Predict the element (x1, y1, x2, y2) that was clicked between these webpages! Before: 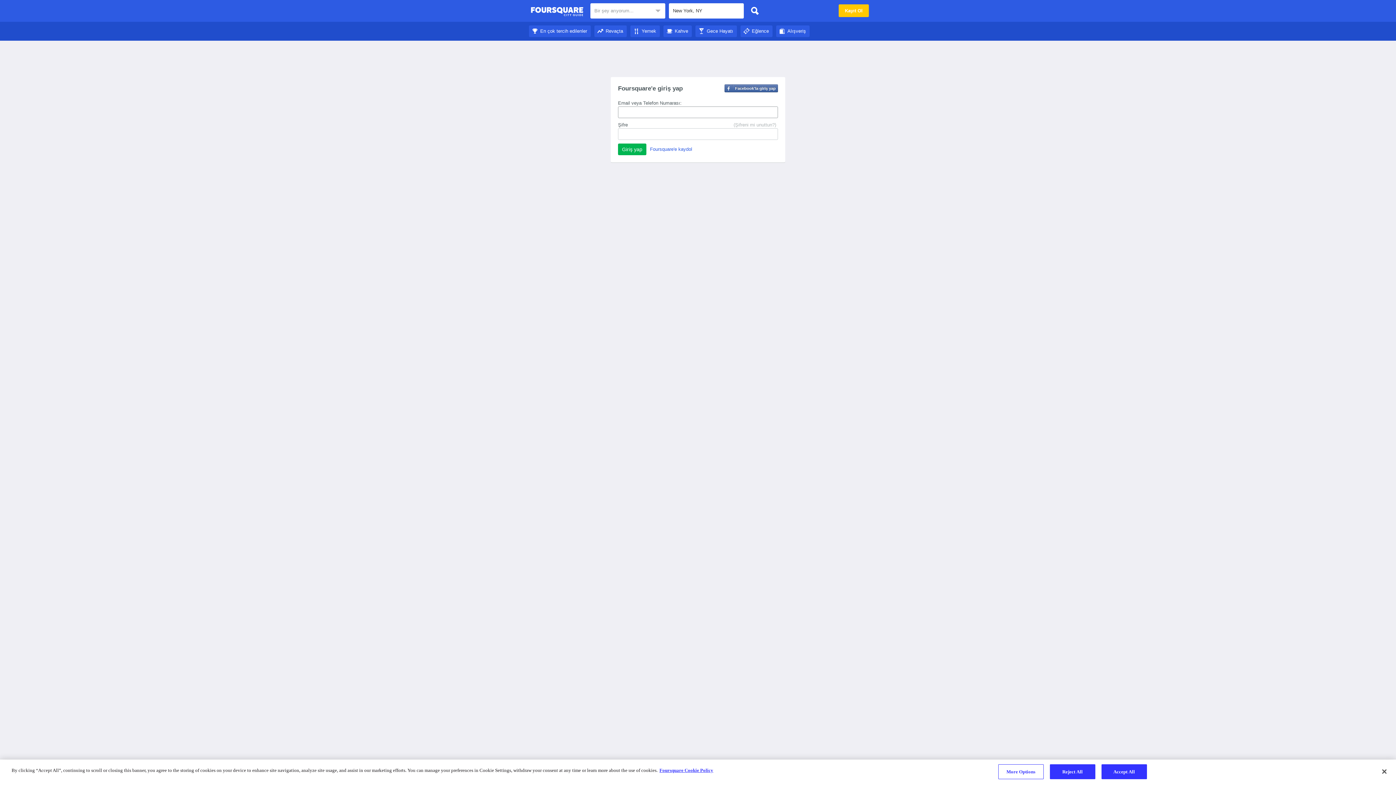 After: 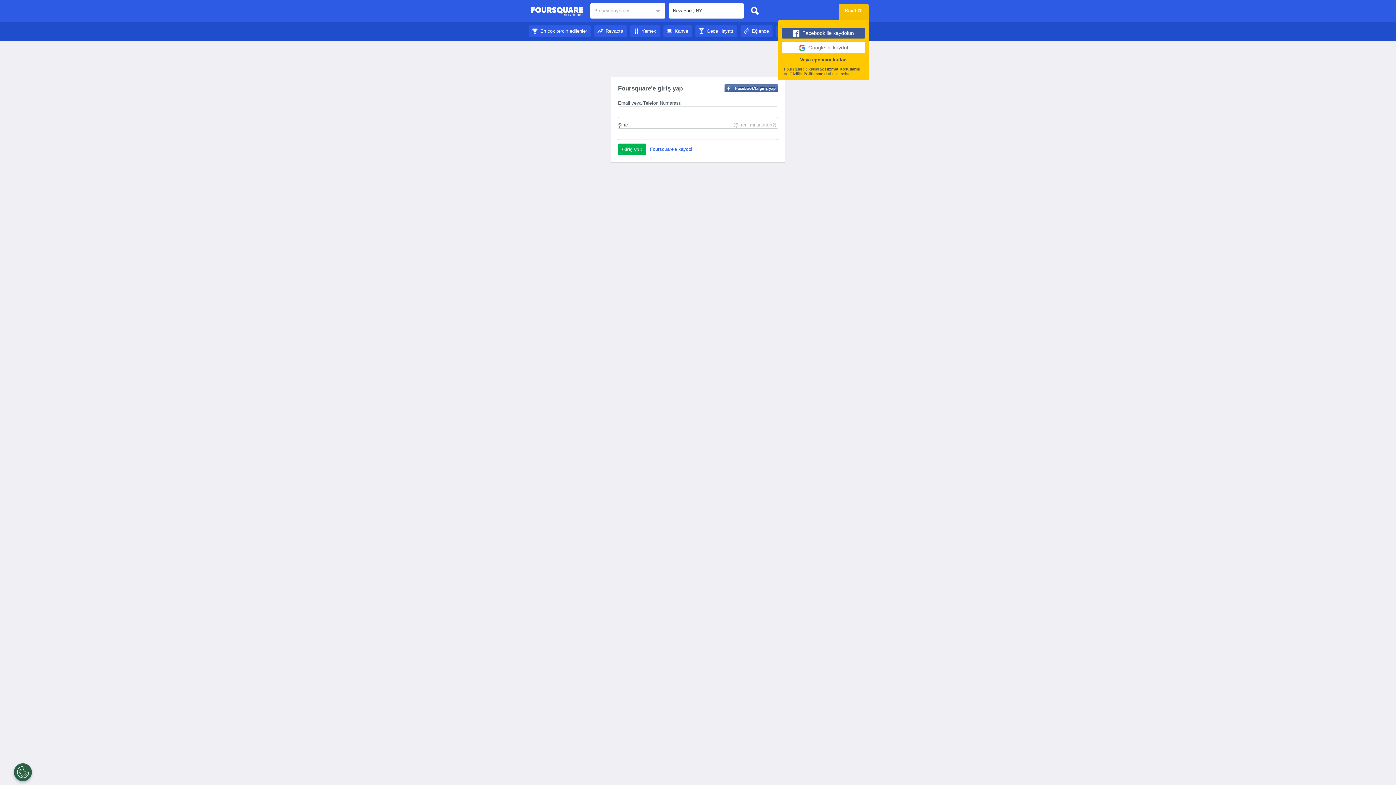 Action: label: Kayıt Ol bbox: (838, 4, 869, 17)